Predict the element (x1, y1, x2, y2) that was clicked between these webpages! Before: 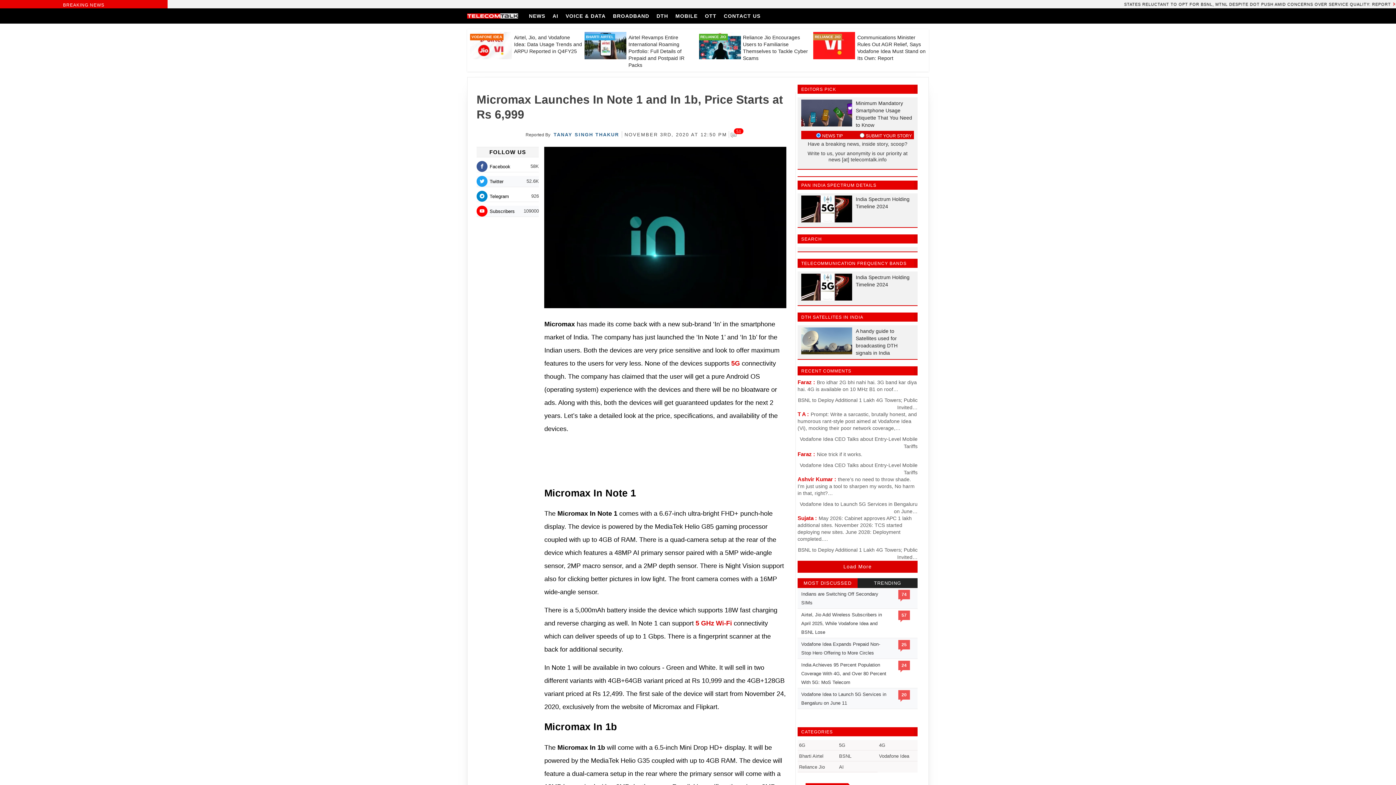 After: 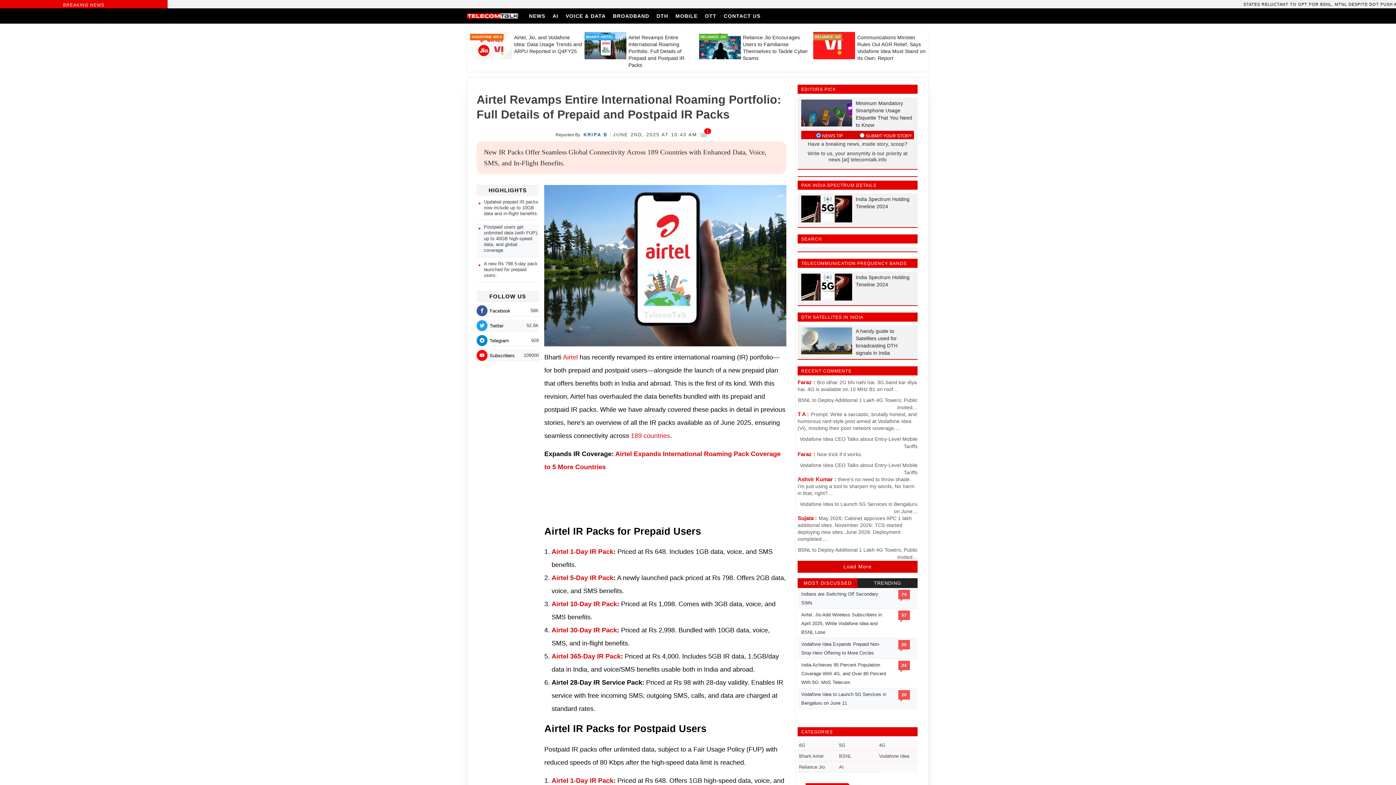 Action: bbox: (584, 54, 626, 60) label: list